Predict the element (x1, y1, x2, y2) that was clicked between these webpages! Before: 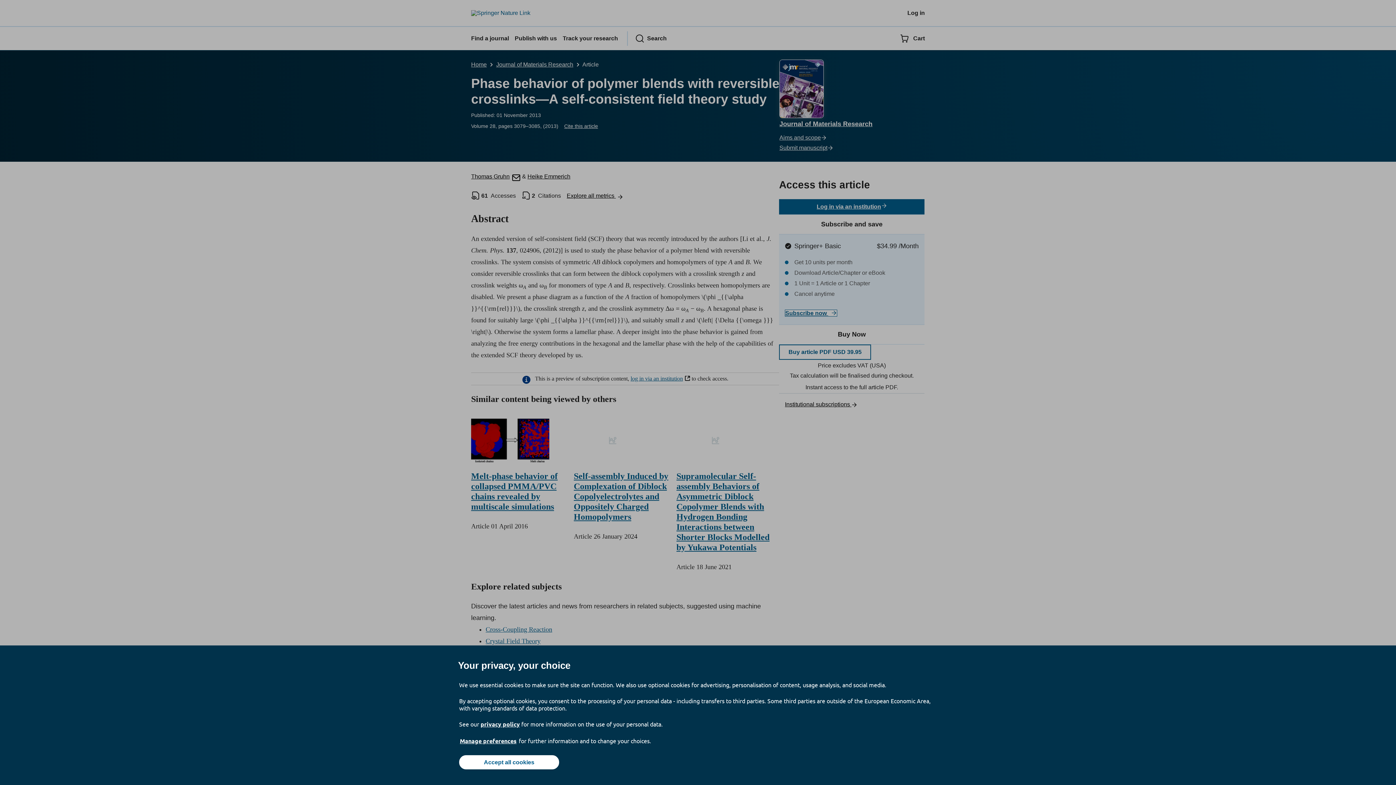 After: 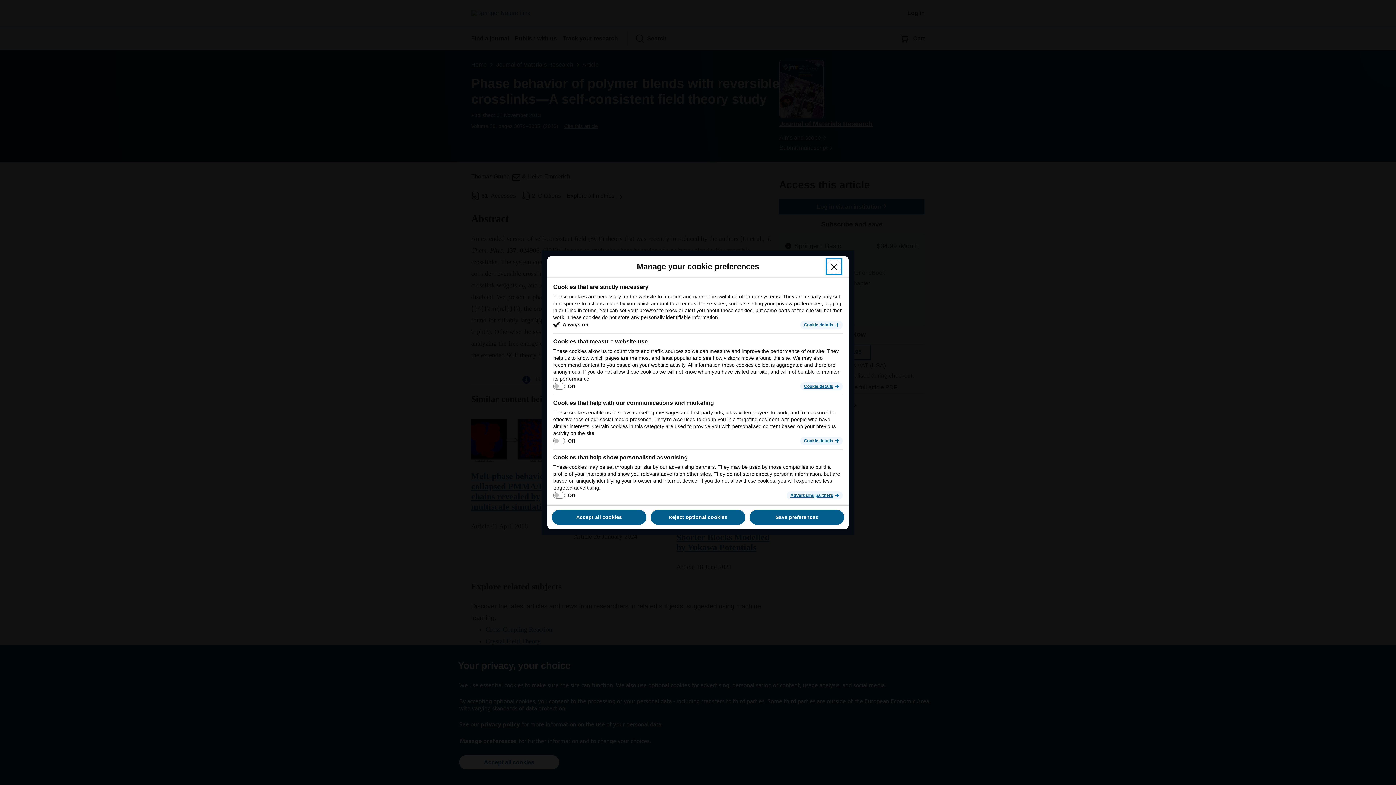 Action: bbox: (459, 737, 517, 745) label: Manage preferences